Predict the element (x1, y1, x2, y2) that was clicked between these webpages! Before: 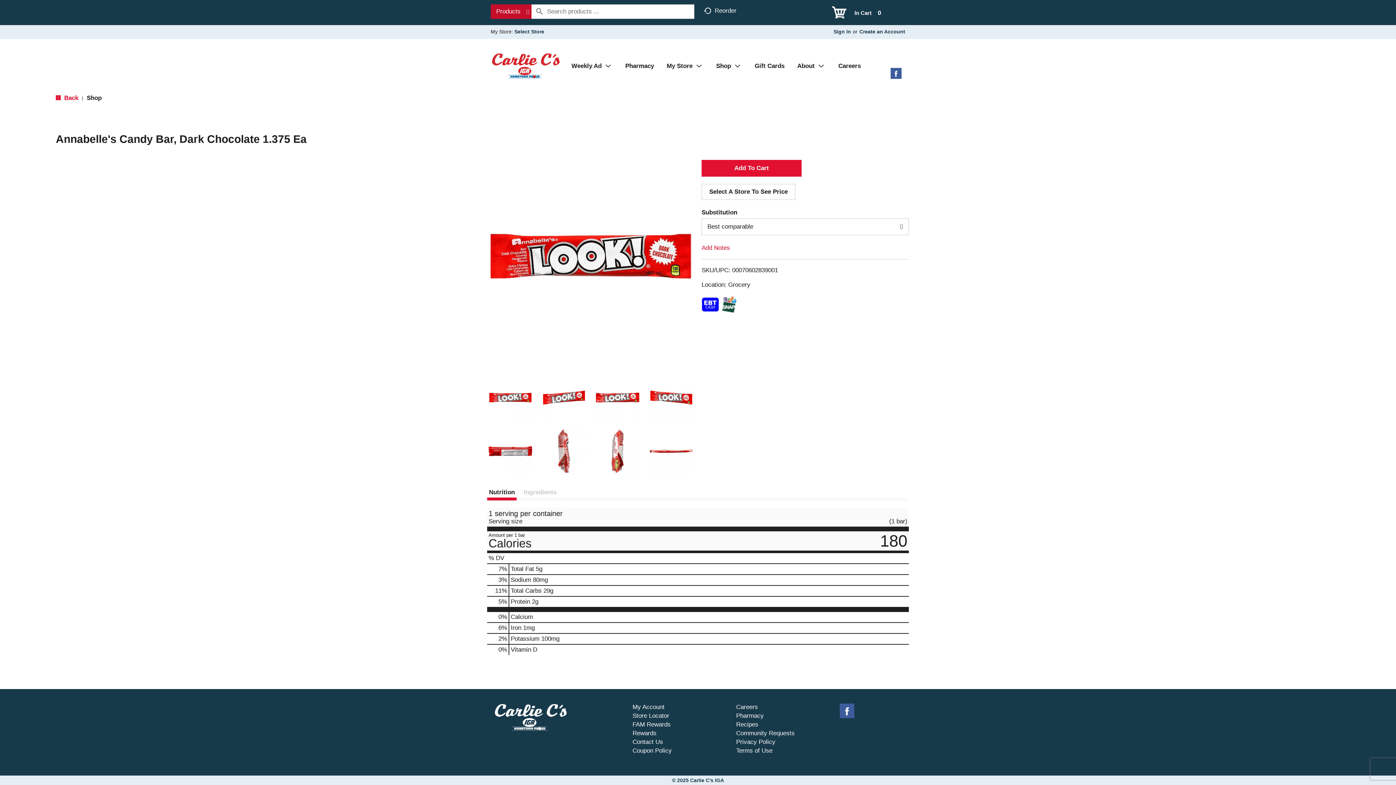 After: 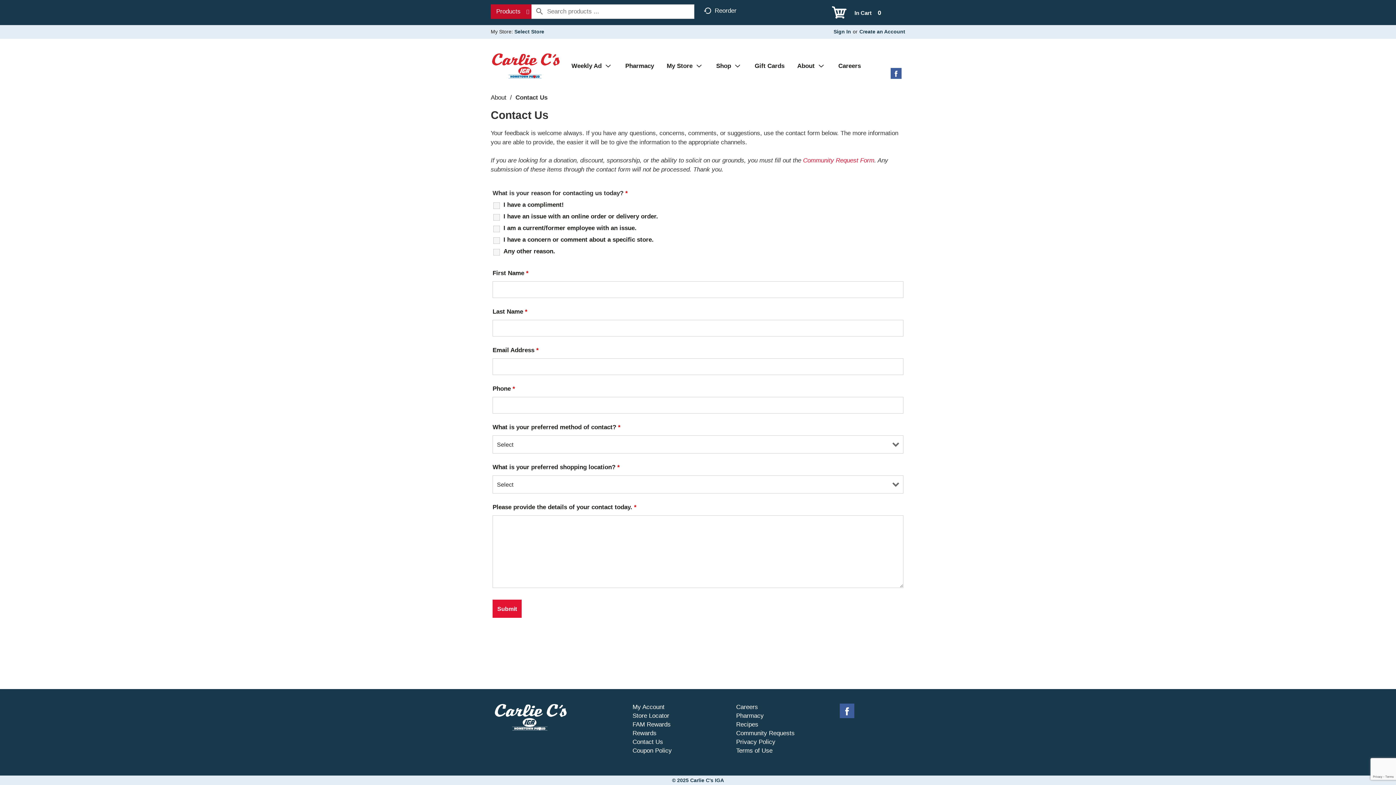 Action: label: Contact Us bbox: (632, 738, 663, 745)